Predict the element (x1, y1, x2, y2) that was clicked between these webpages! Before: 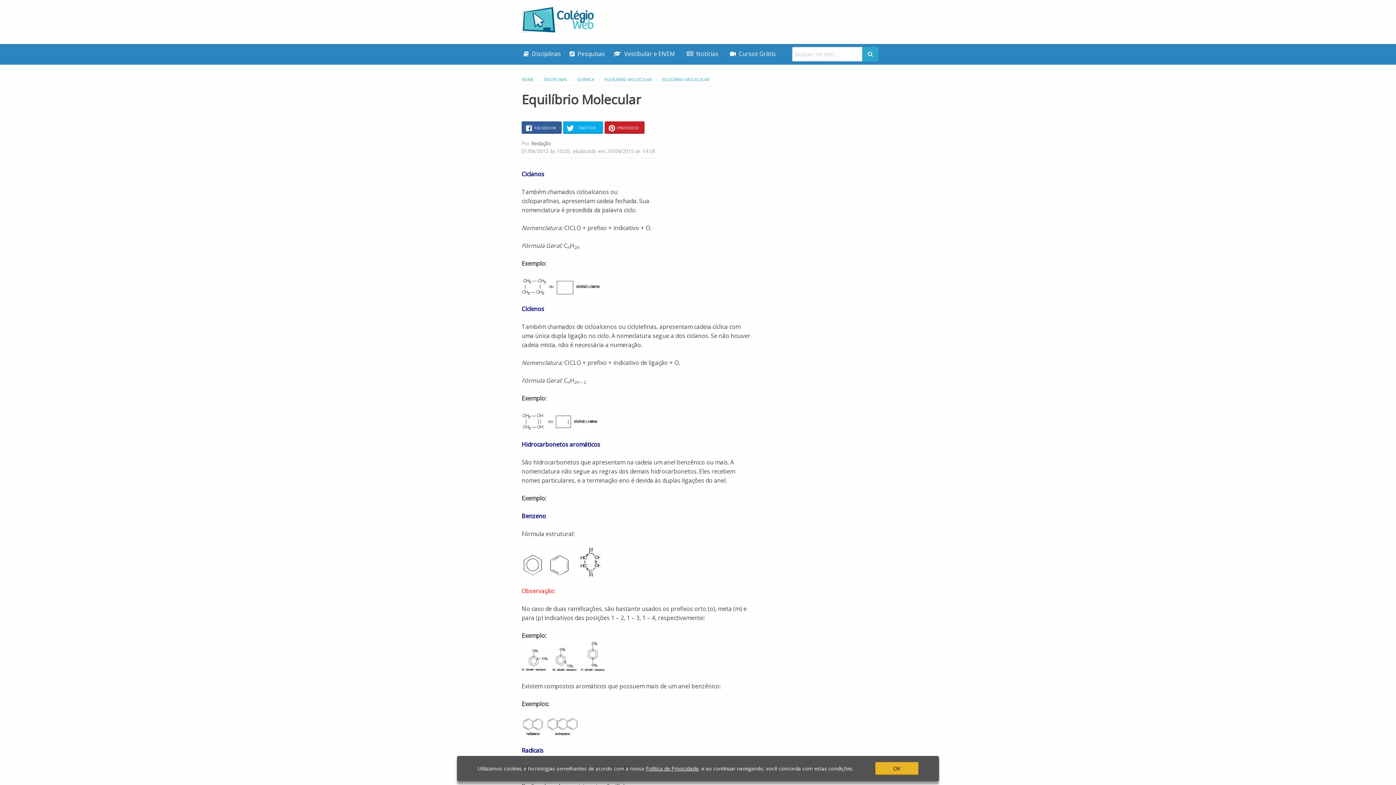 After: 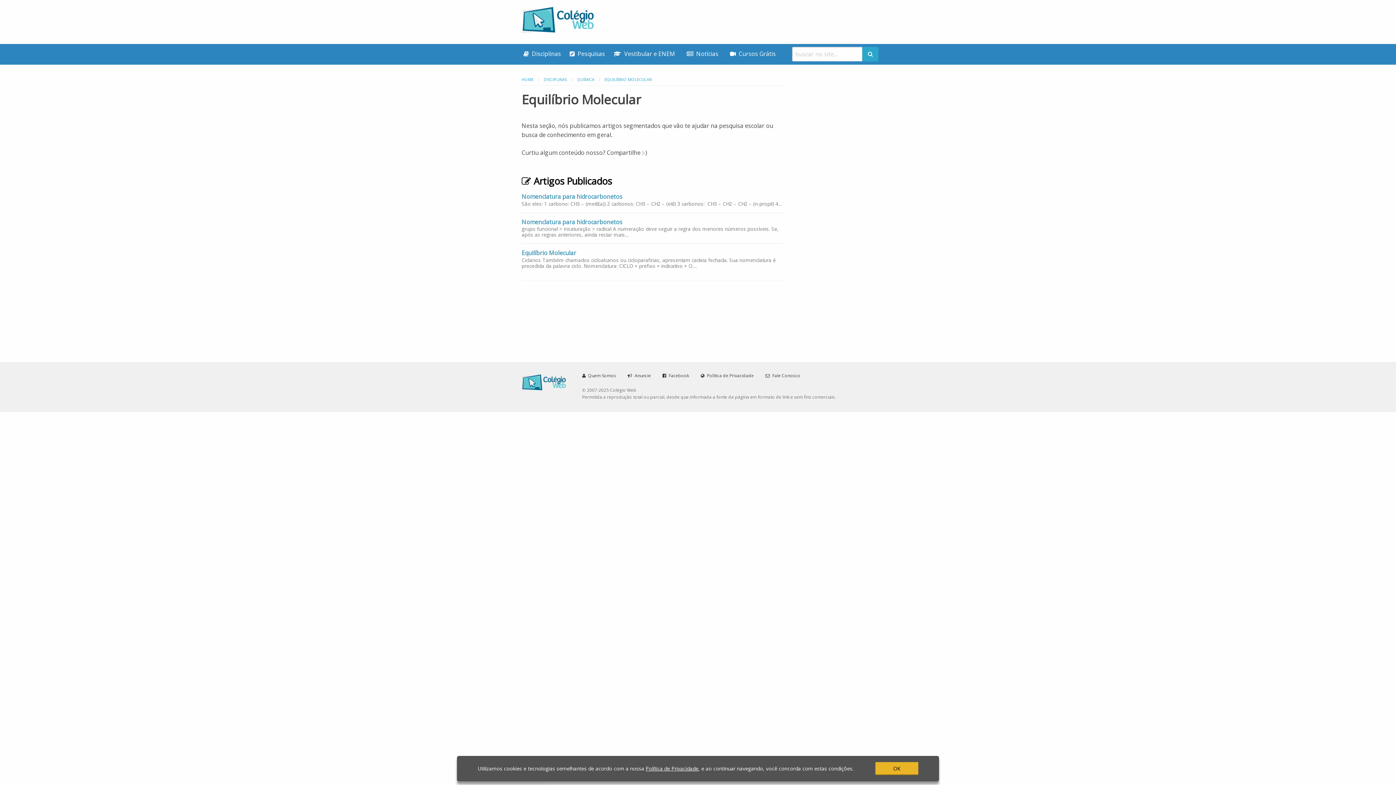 Action: label: EQUILÍBRIO MOLECULAR bbox: (604, 76, 652, 82)